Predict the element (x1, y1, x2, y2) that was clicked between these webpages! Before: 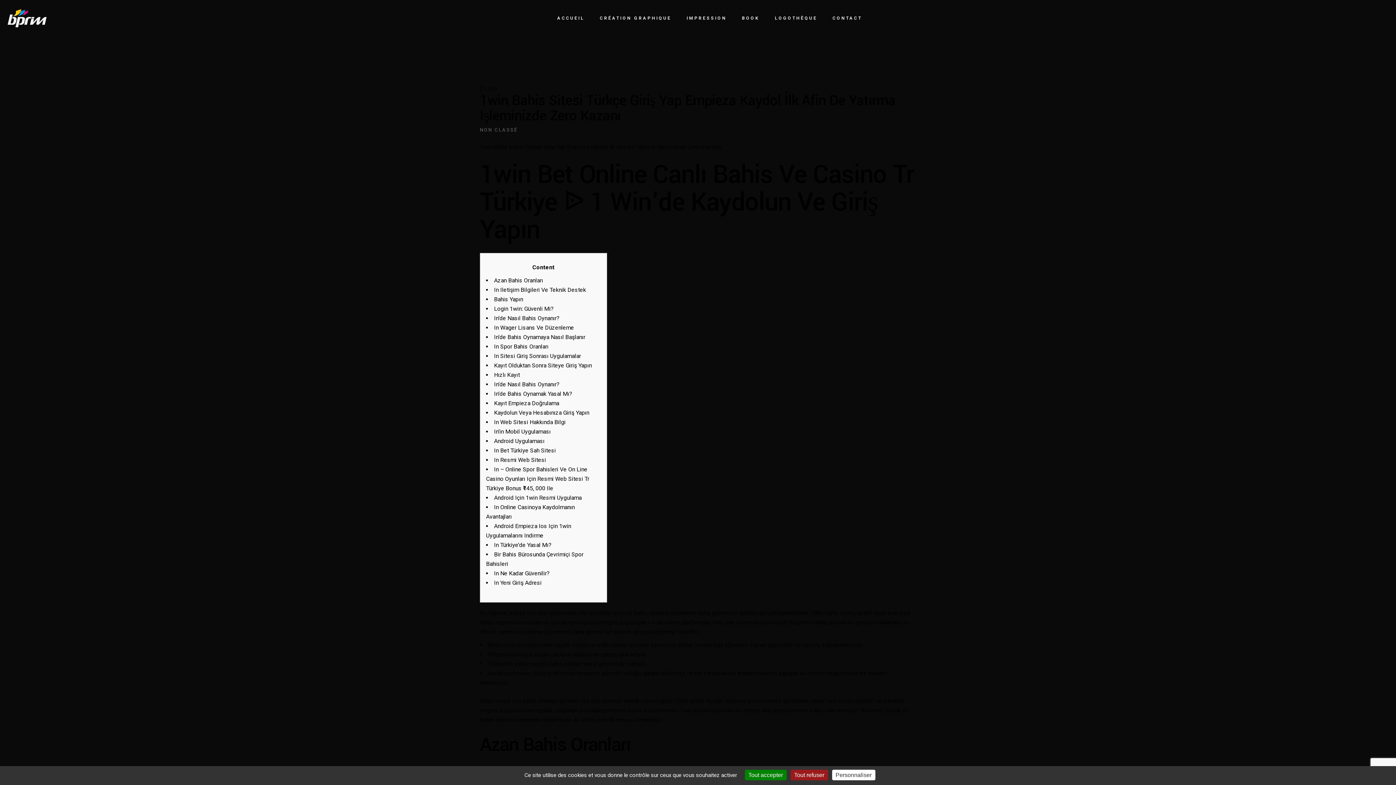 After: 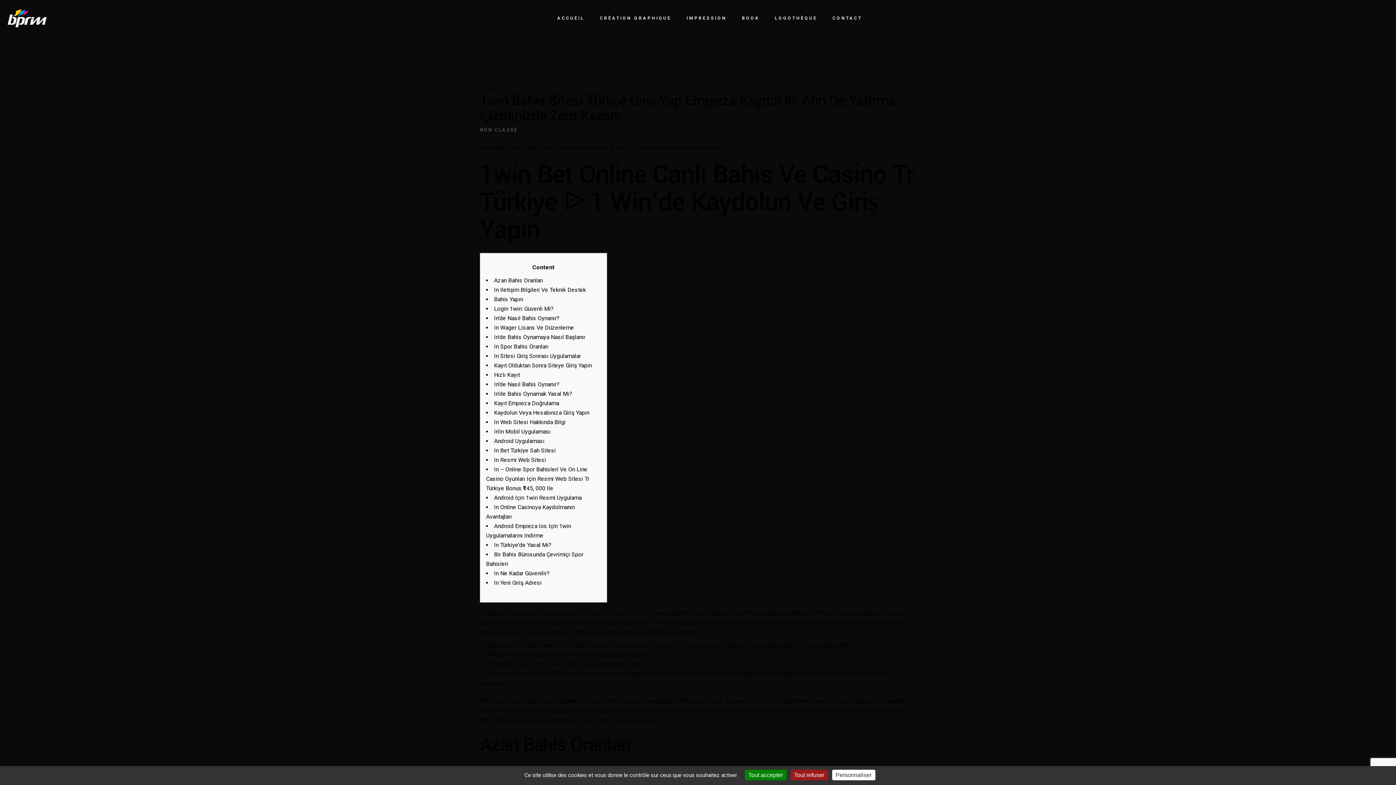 Action: bbox: (494, 456, 546, 463) label: In Resmi Web Sitesi